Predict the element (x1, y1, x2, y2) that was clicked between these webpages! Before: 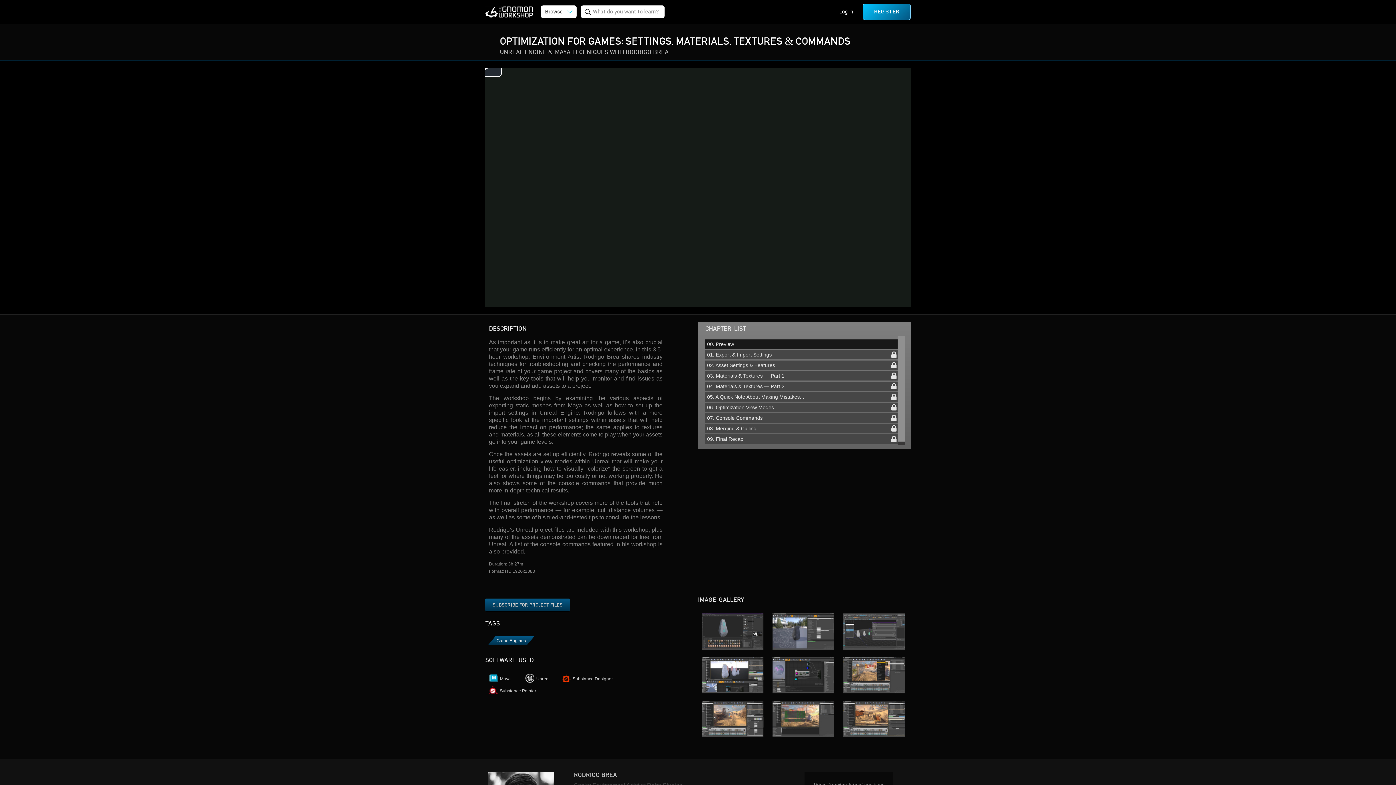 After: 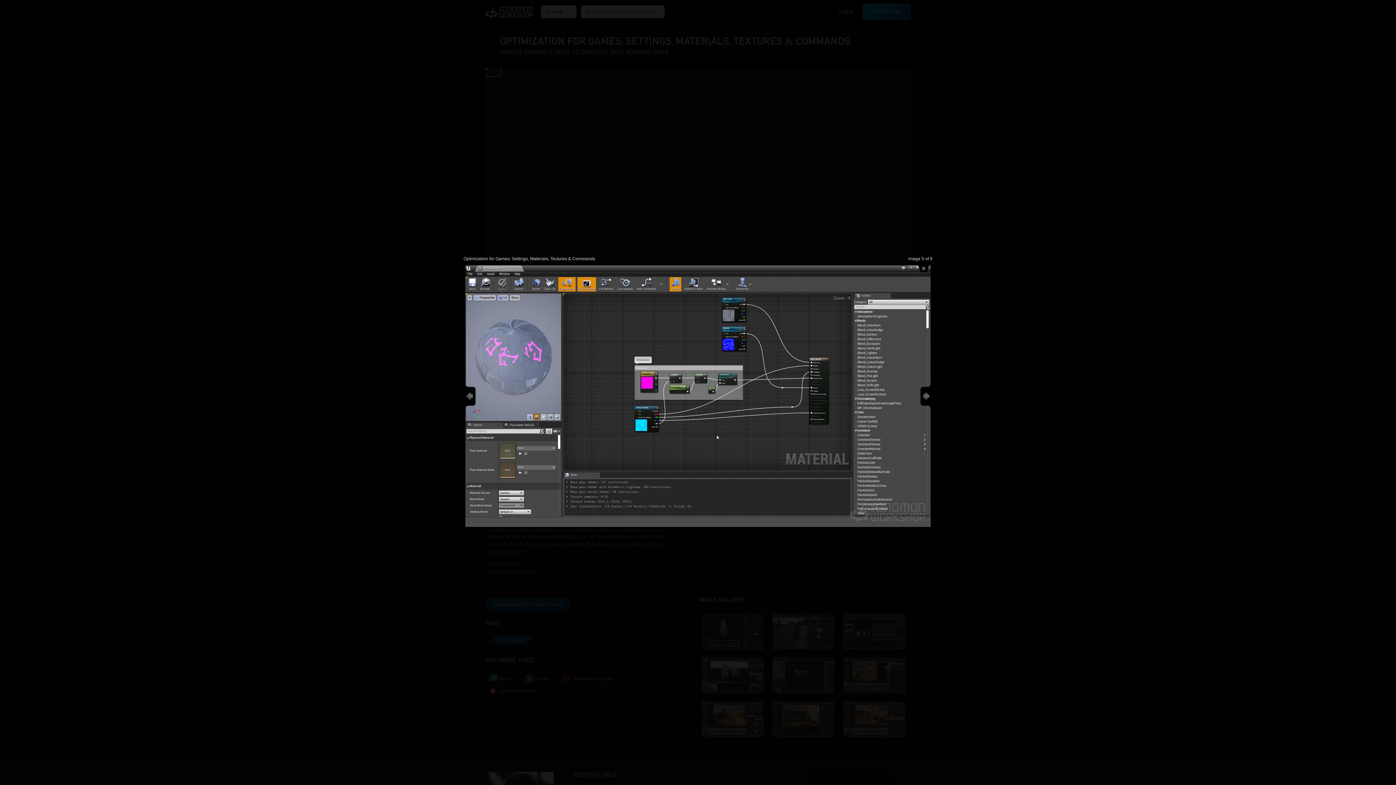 Action: bbox: (772, 657, 834, 693)